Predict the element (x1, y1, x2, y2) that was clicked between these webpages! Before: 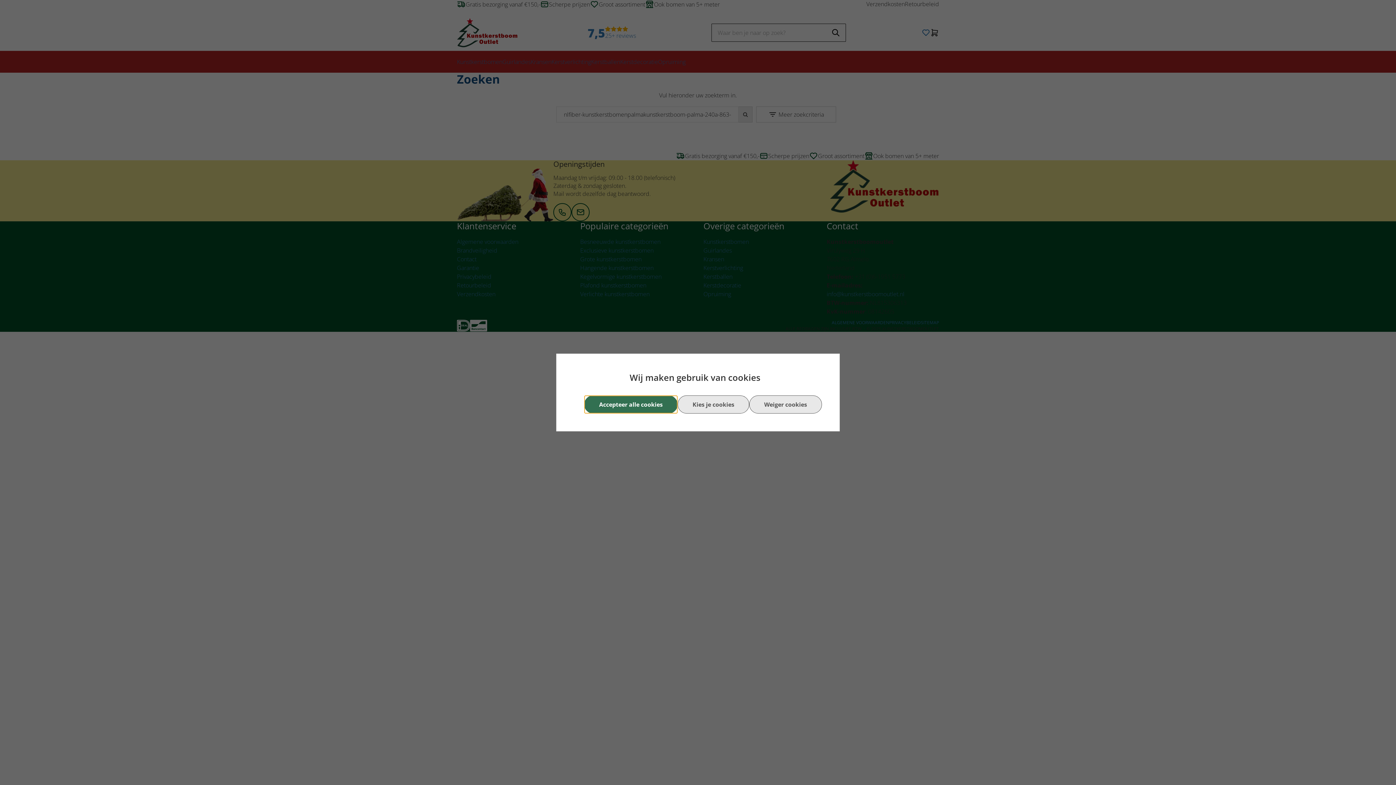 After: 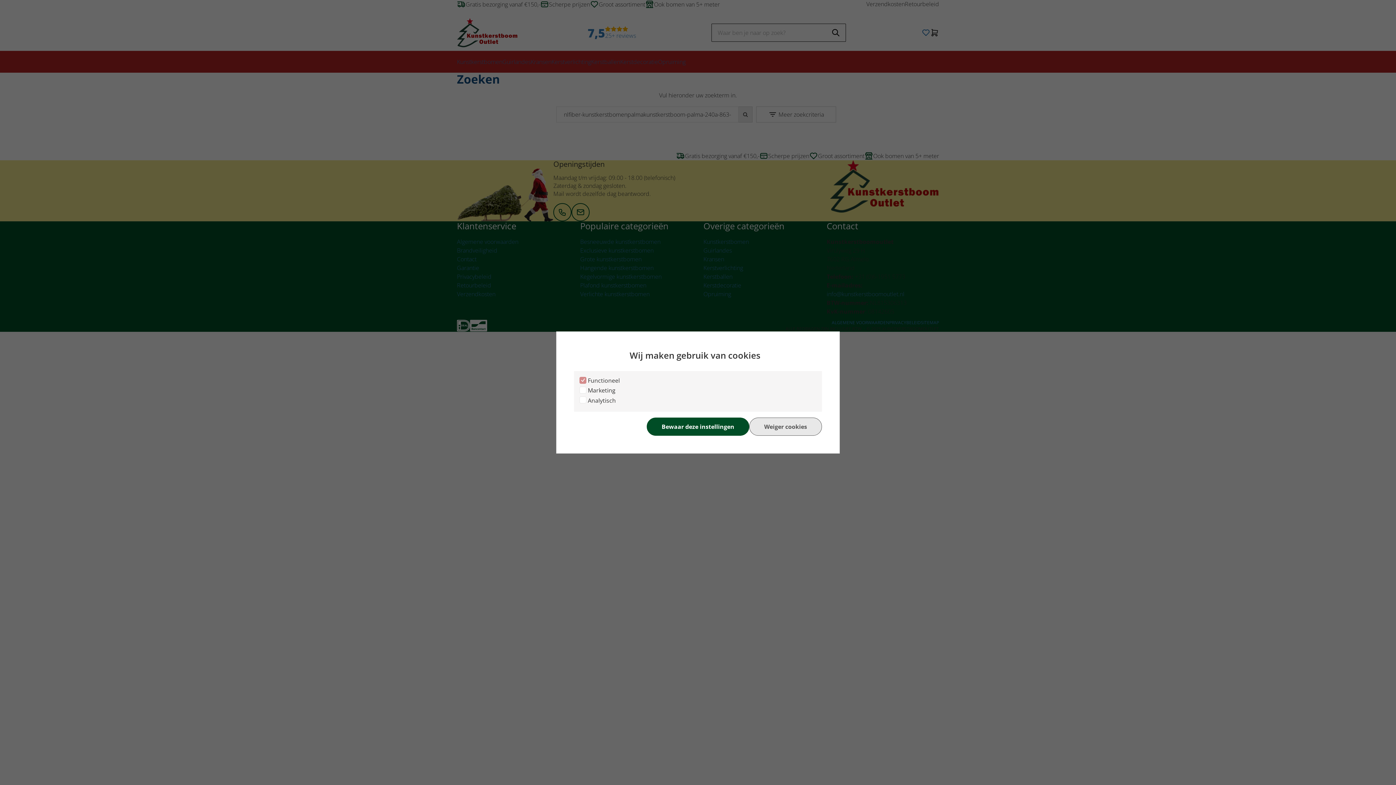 Action: bbox: (677, 395, 749, 413) label: Kies je cookies